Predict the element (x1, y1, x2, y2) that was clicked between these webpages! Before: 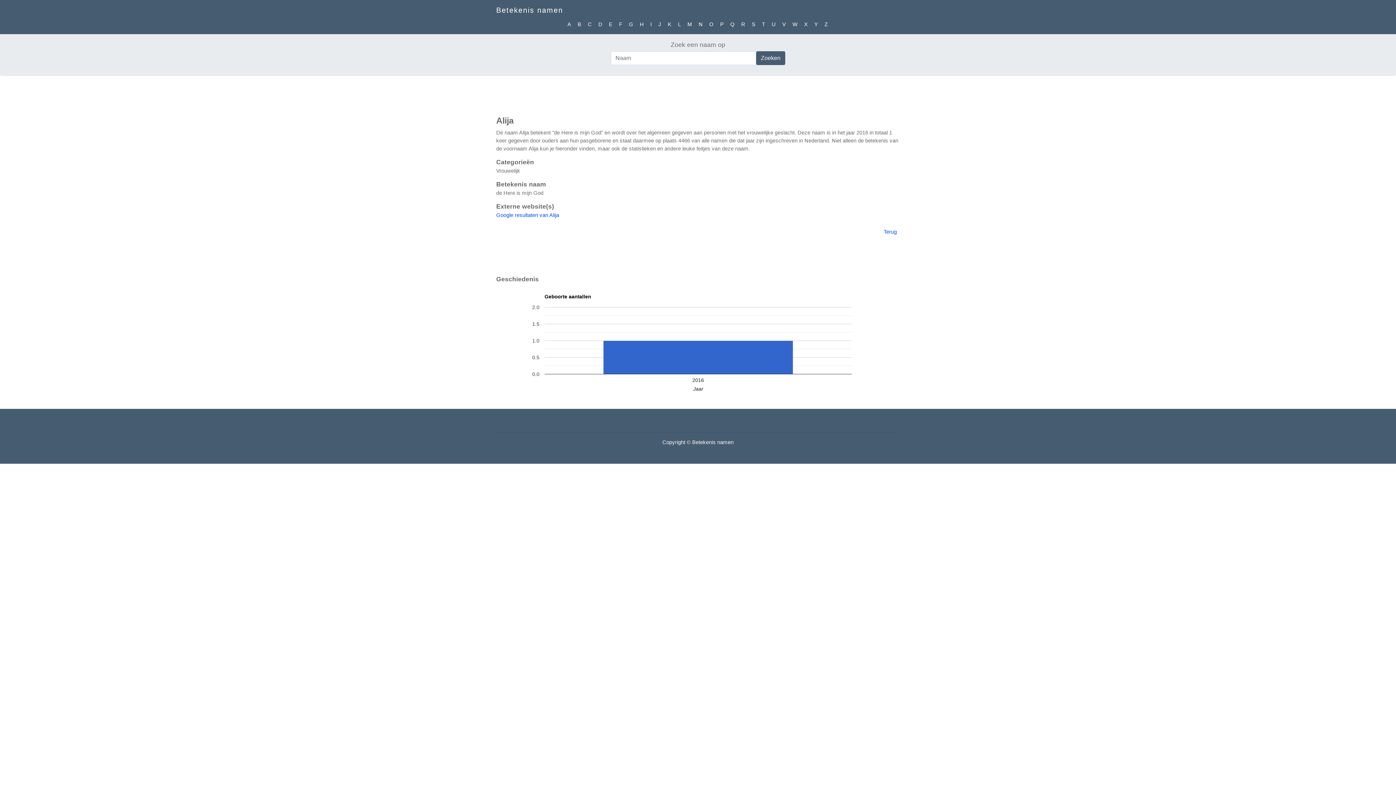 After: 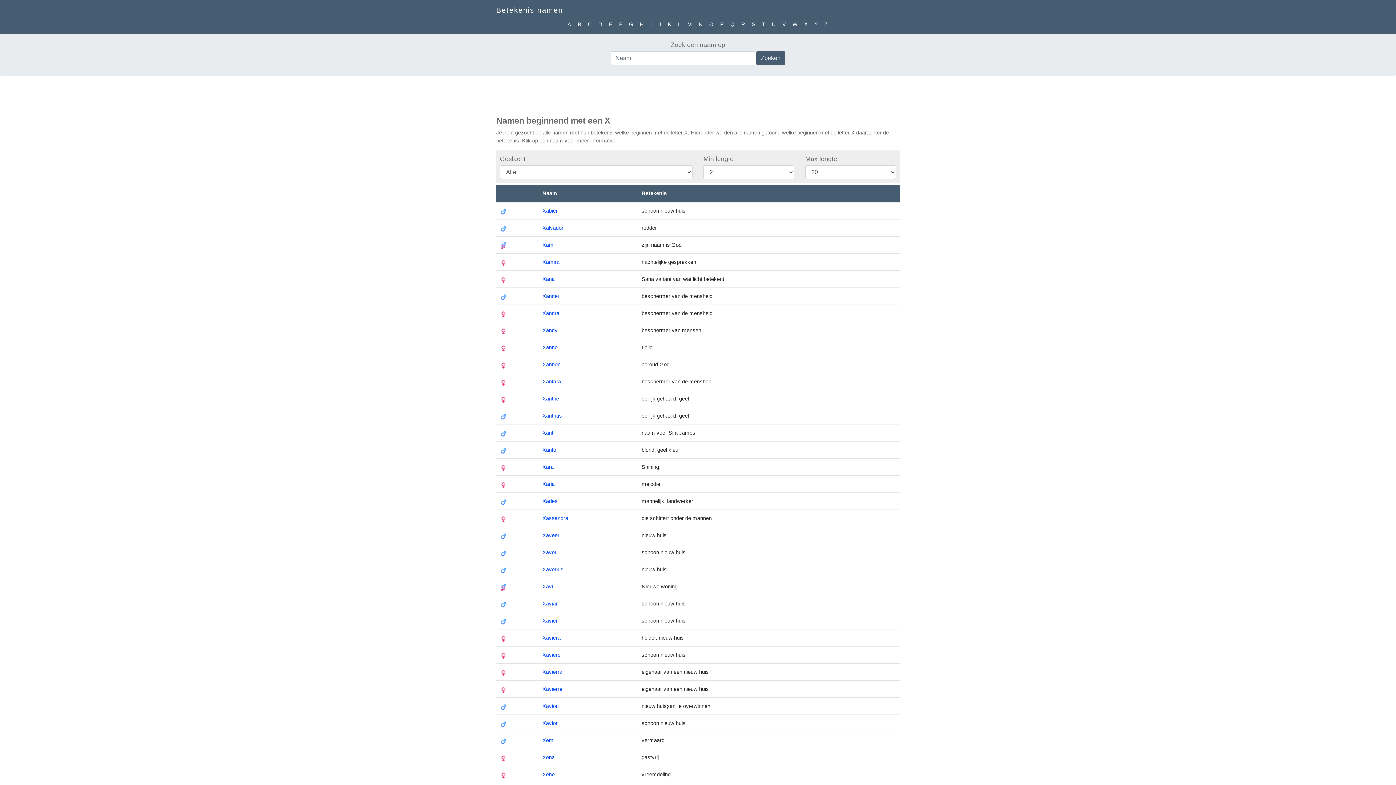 Action: bbox: (801, 17, 811, 31) label: X